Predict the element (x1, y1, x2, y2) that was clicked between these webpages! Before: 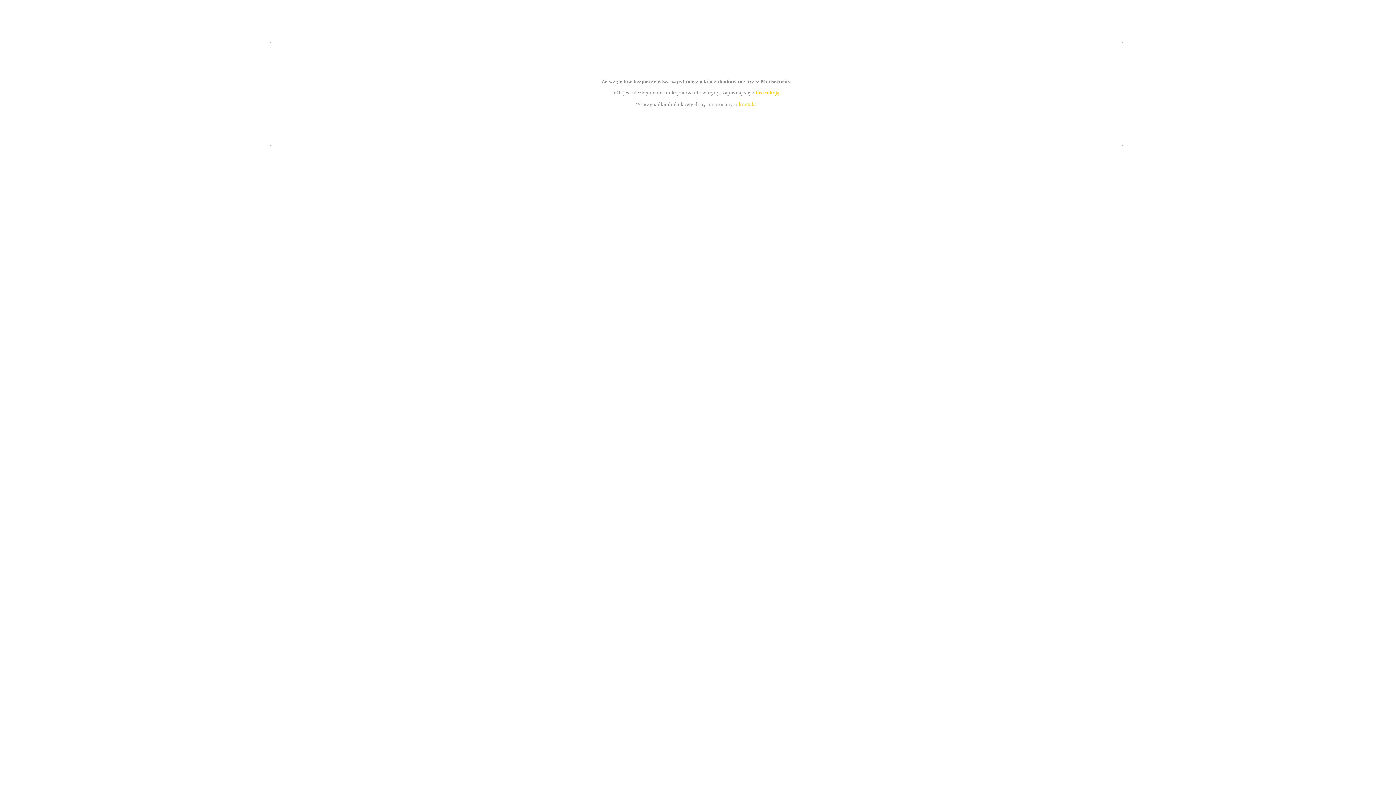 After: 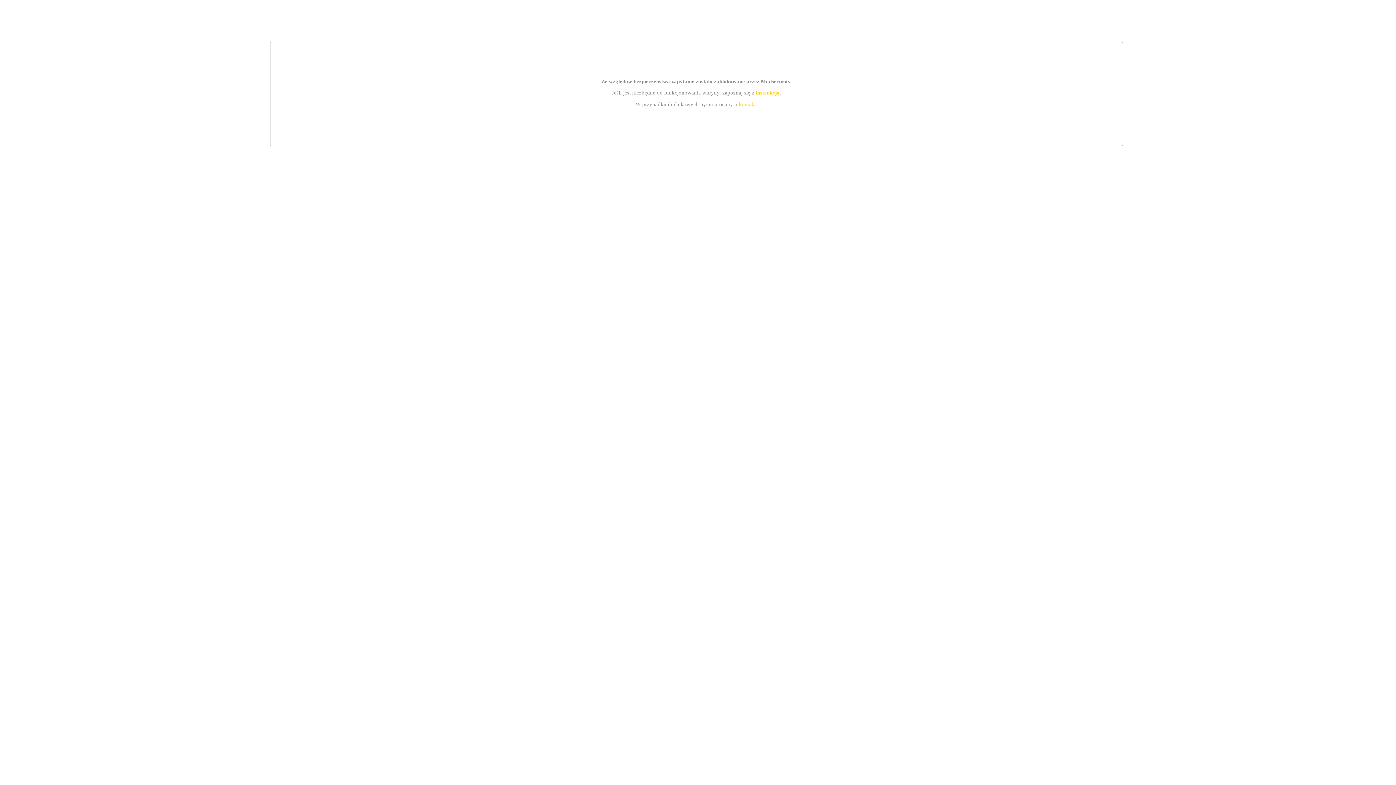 Action: label: kontakt bbox: (739, 101, 756, 107)